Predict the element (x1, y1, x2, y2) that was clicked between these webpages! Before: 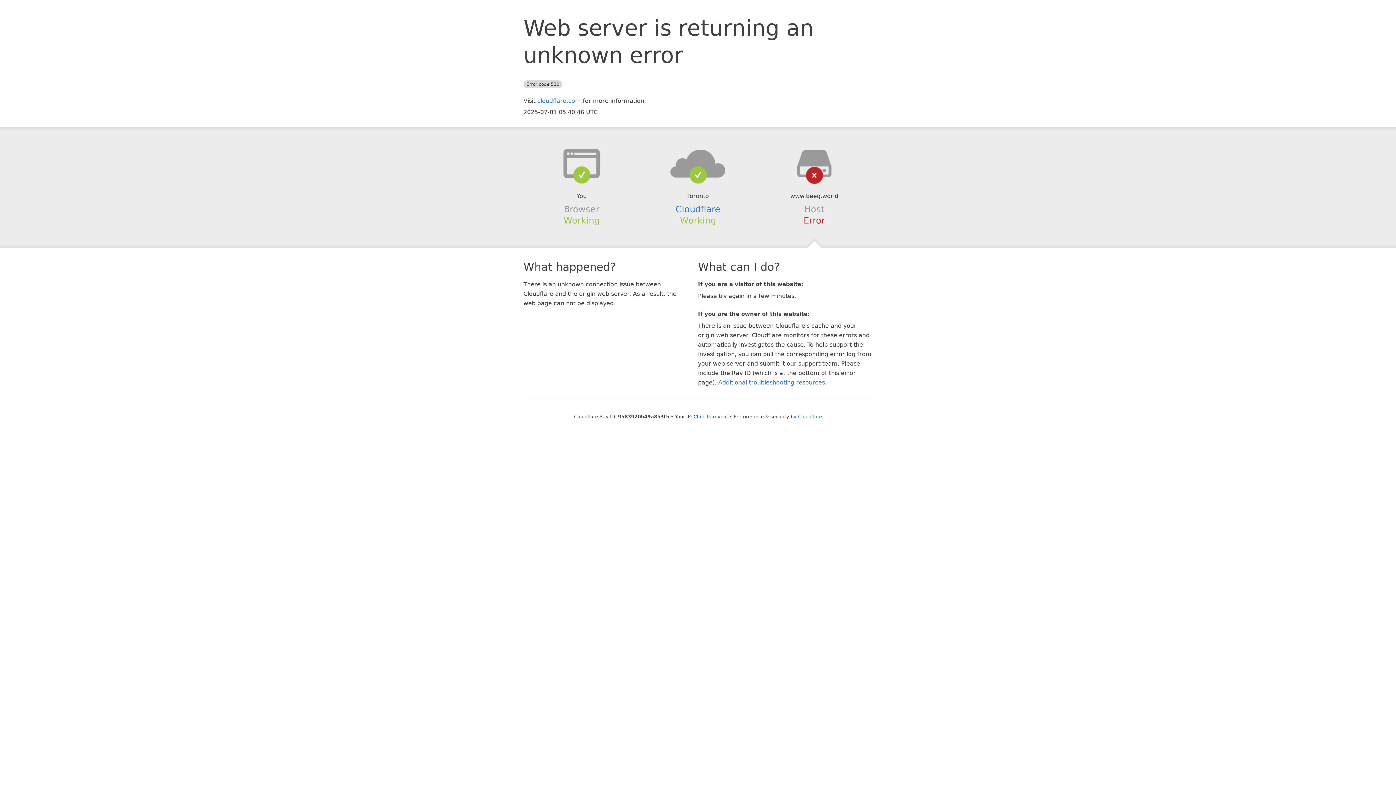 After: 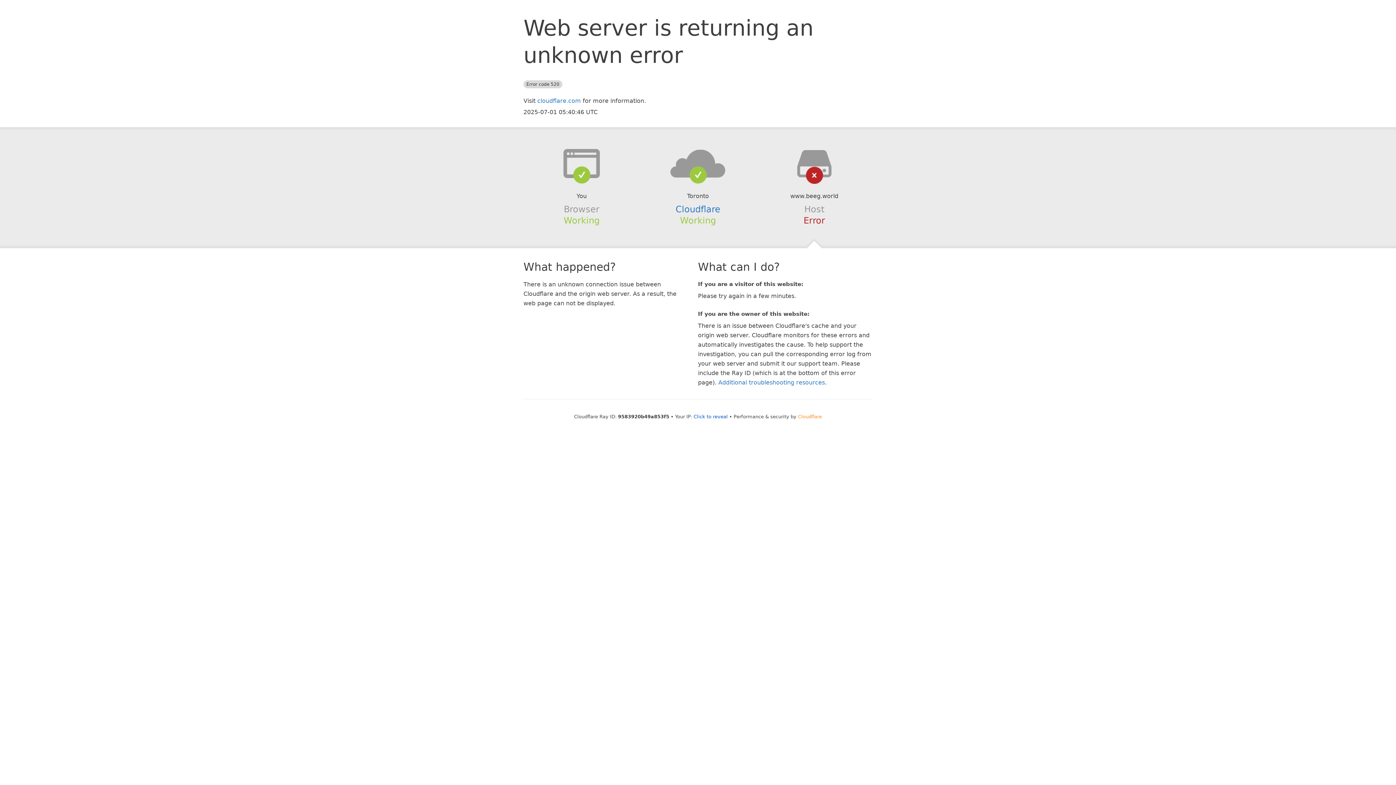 Action: bbox: (798, 414, 822, 419) label: Cloudflare